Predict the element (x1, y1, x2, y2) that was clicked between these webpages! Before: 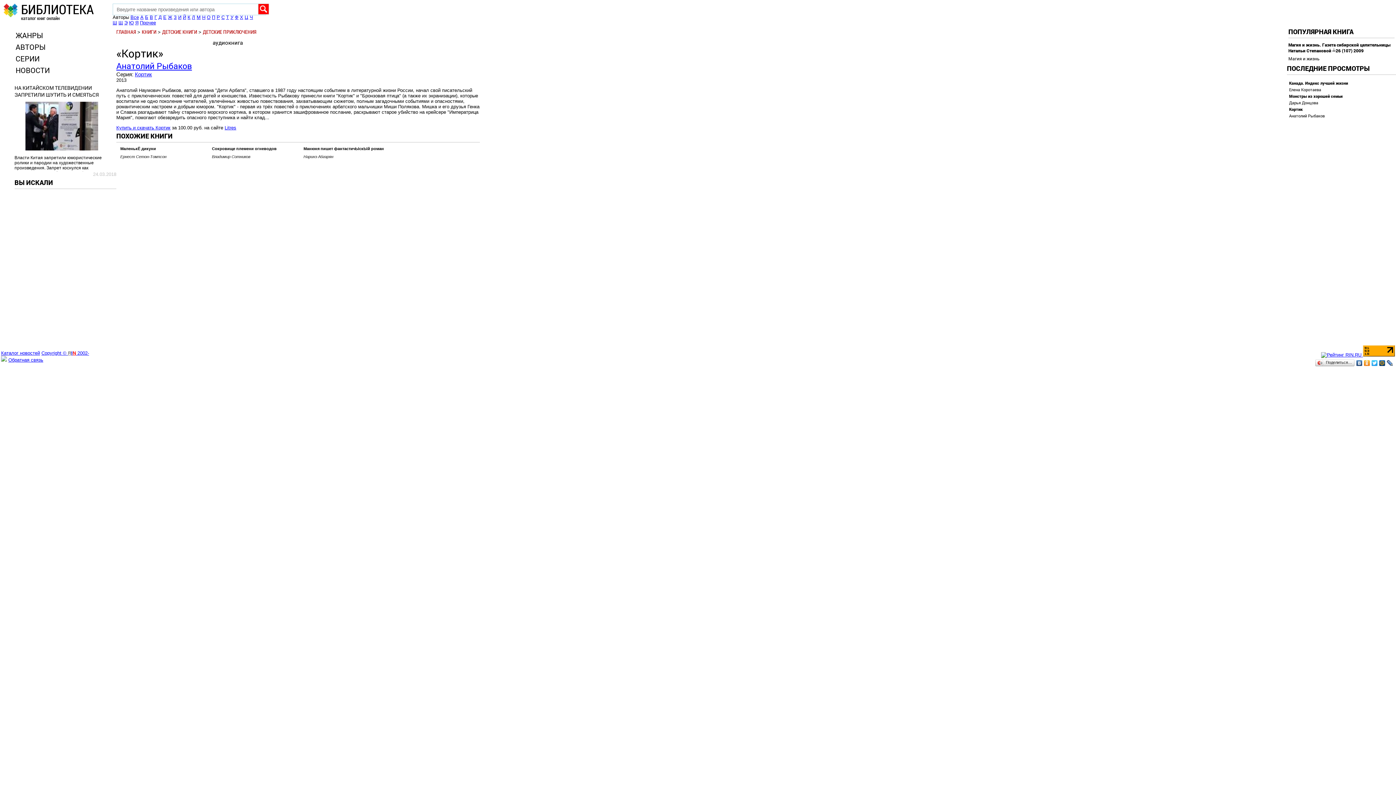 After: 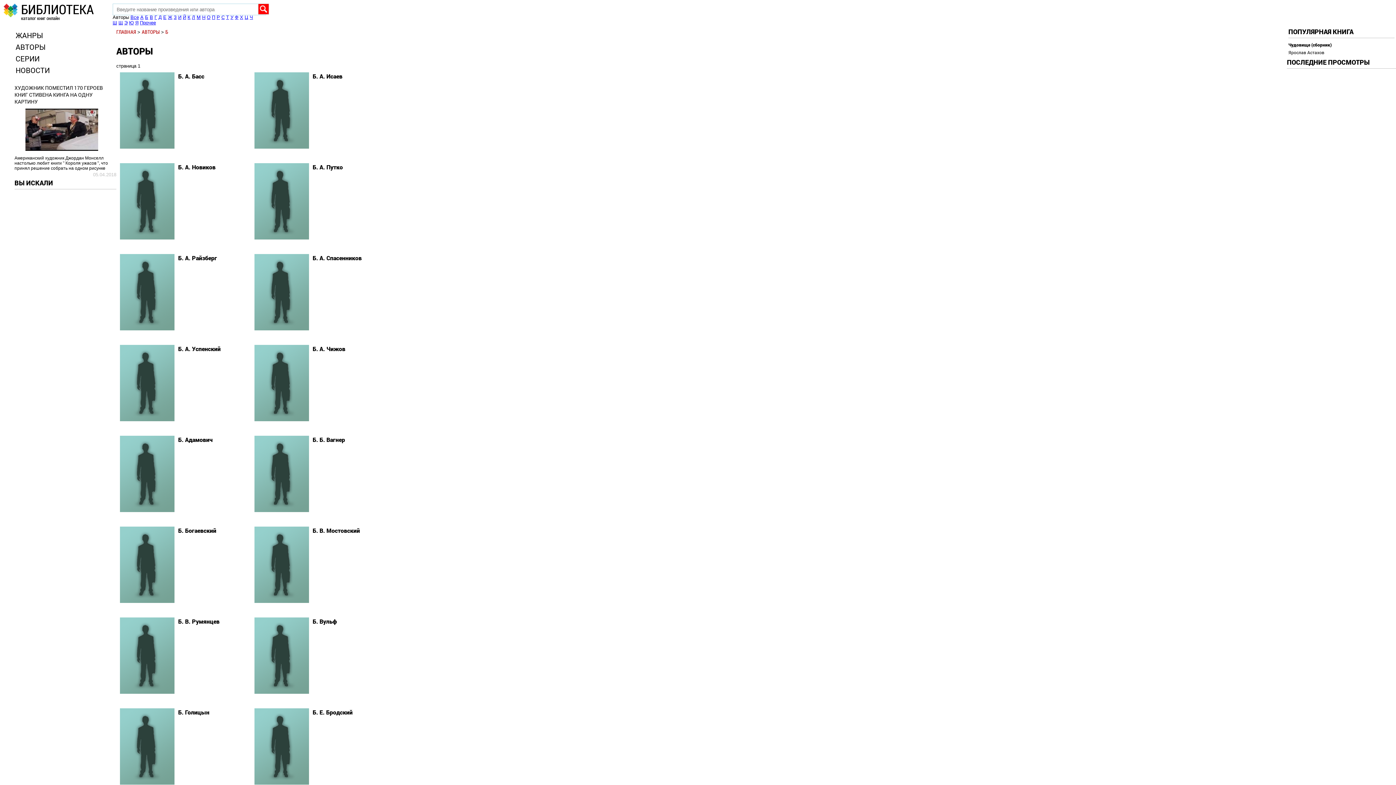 Action: bbox: (145, 14, 148, 20) label: Б